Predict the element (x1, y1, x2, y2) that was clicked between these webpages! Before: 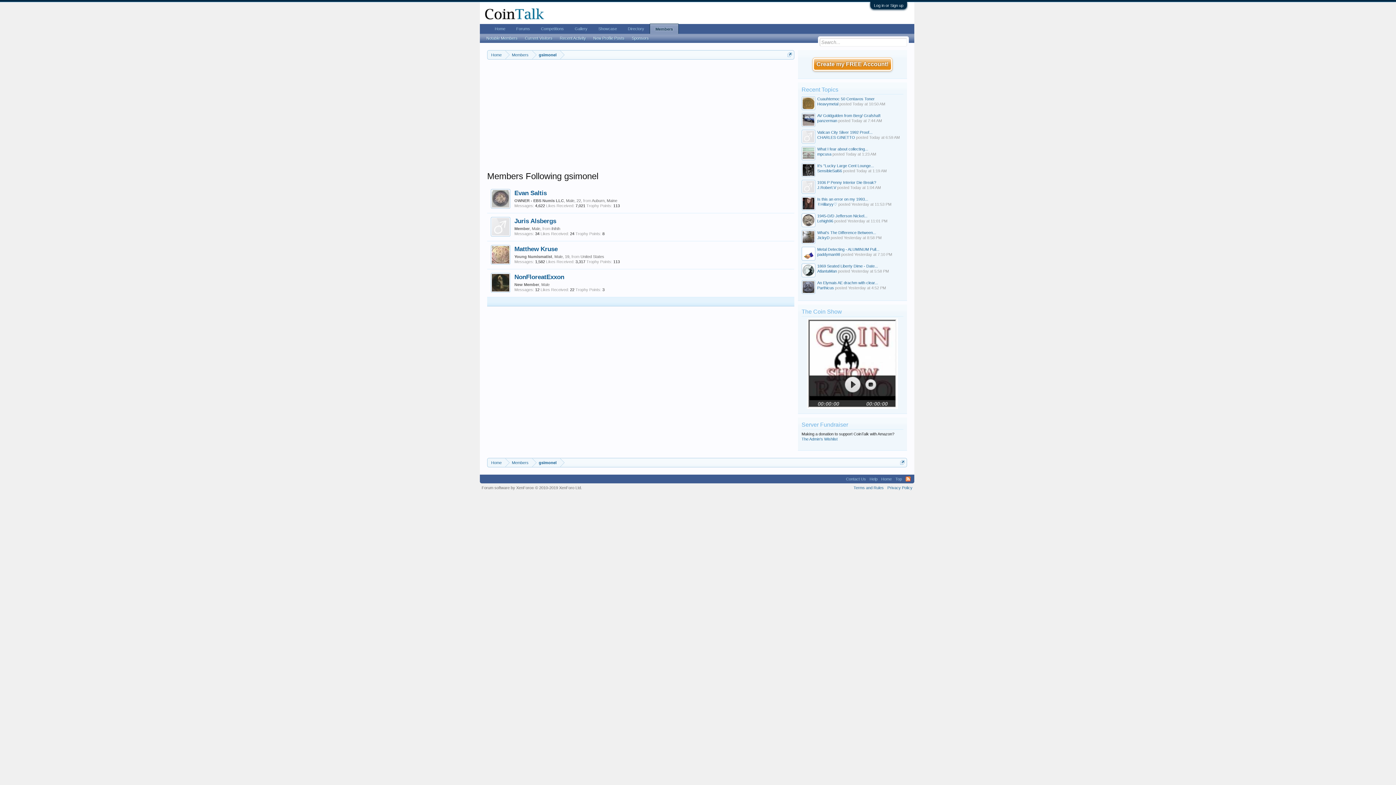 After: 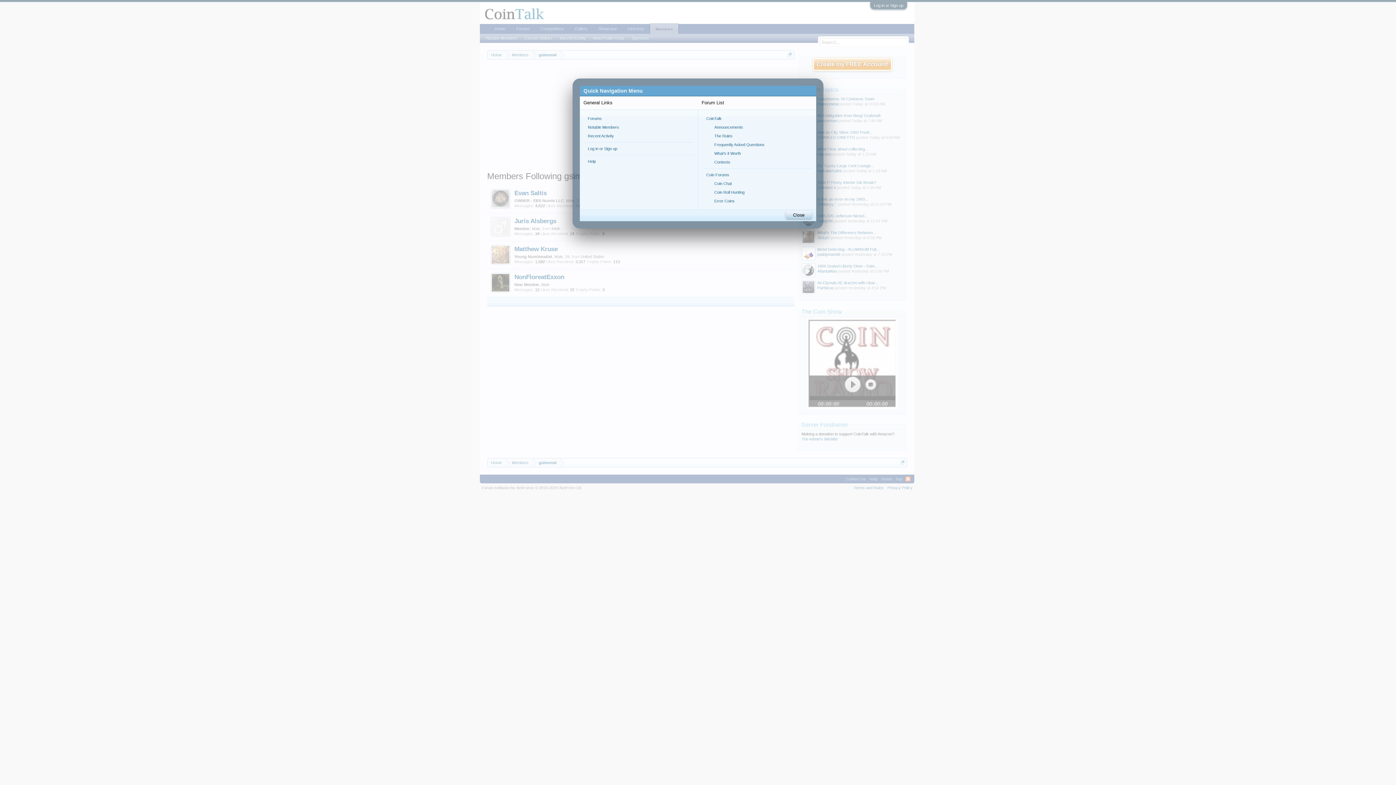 Action: bbox: (787, 52, 792, 57)